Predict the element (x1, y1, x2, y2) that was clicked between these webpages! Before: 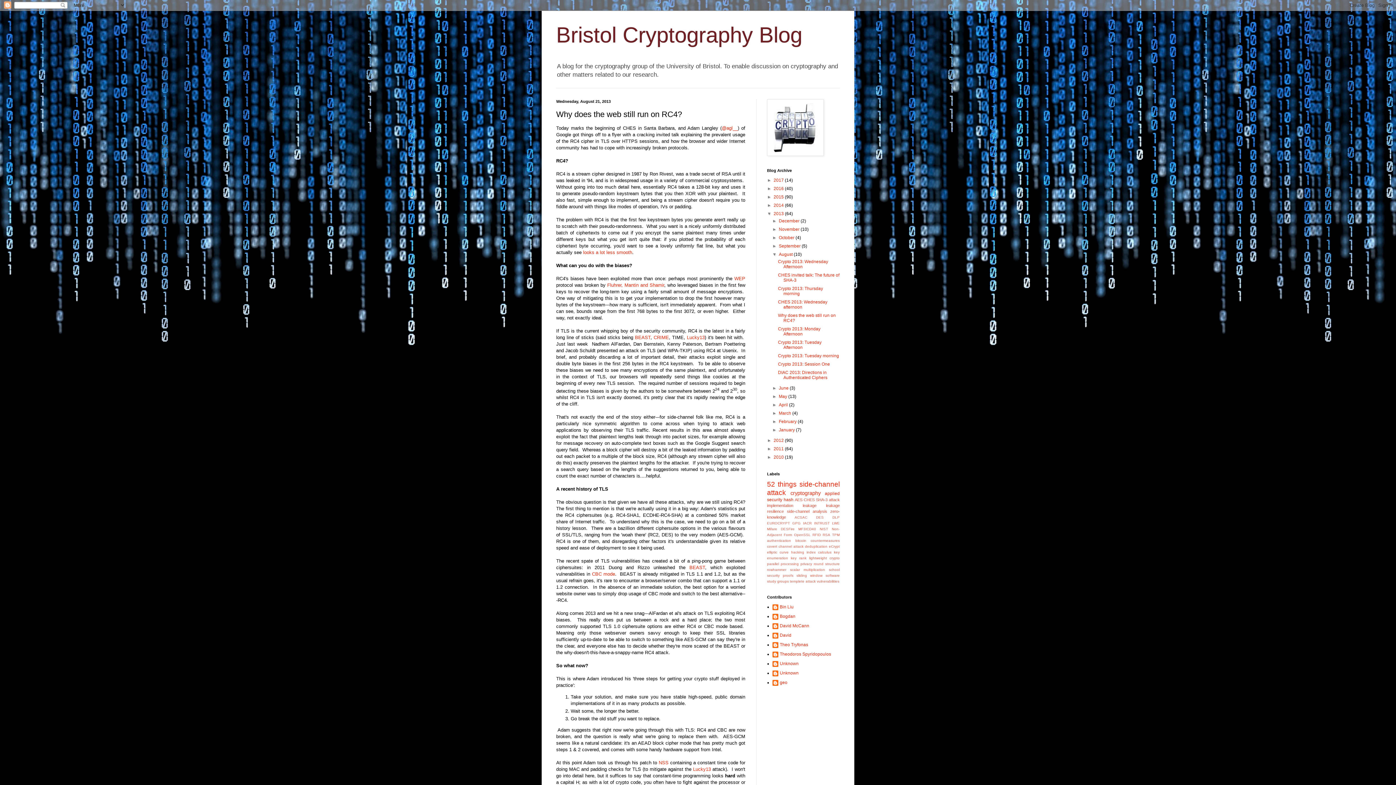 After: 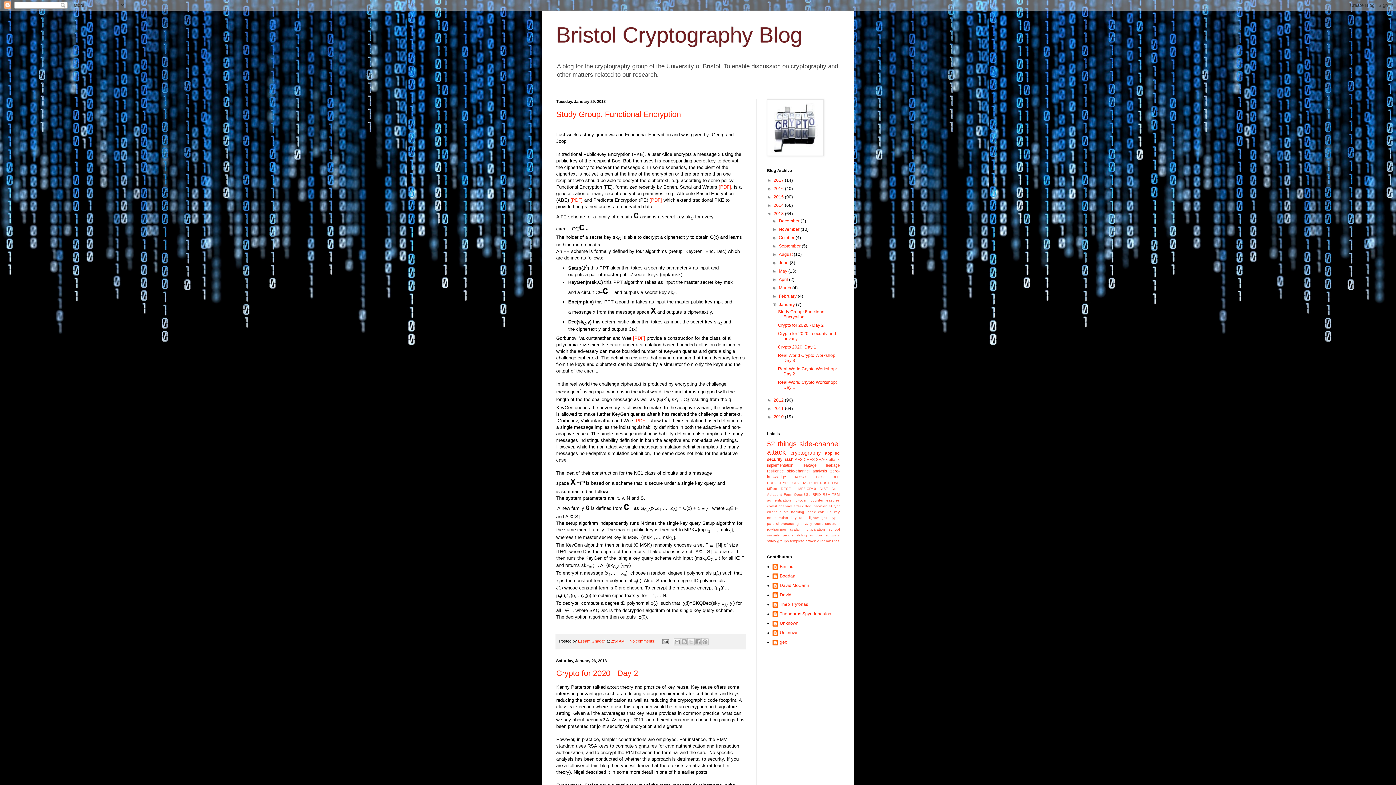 Action: label: January  bbox: (779, 427, 796, 432)